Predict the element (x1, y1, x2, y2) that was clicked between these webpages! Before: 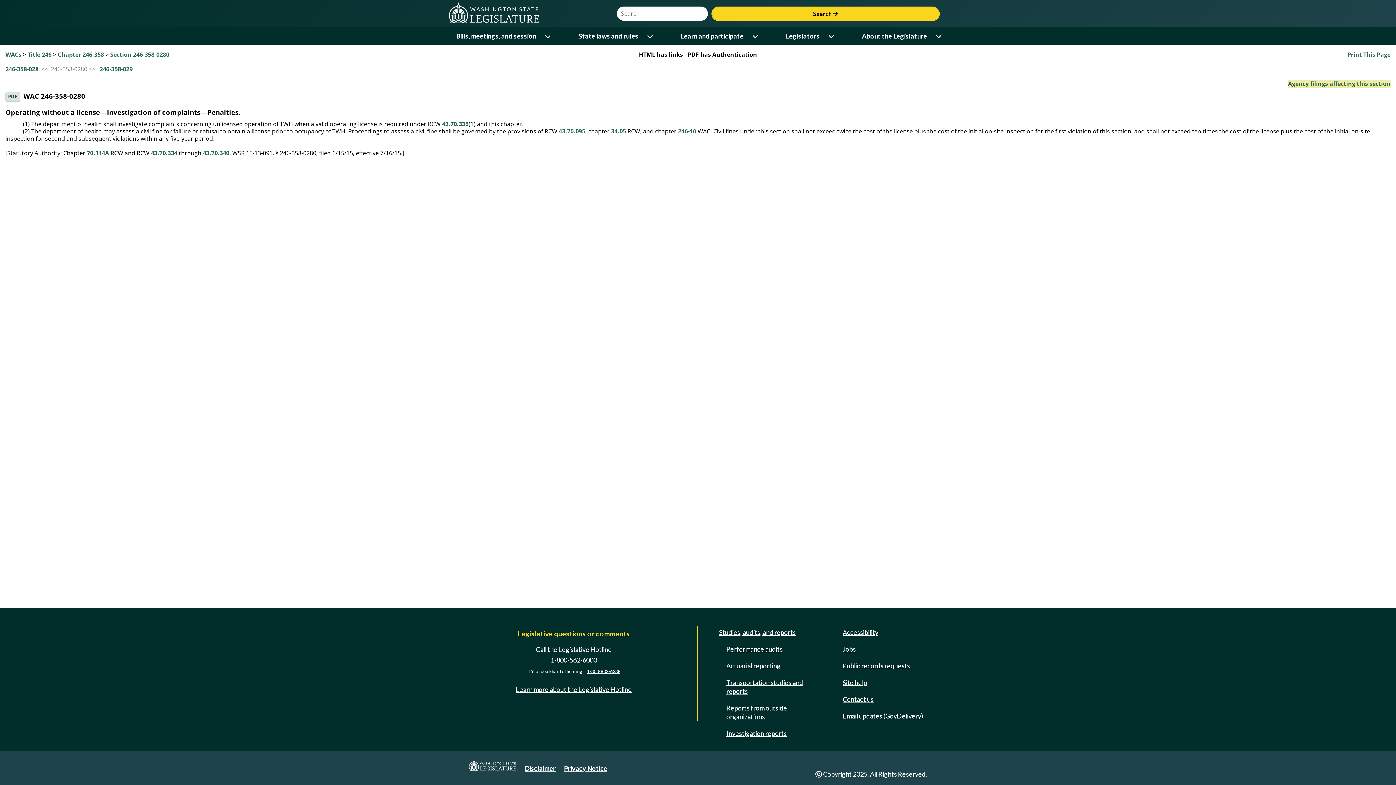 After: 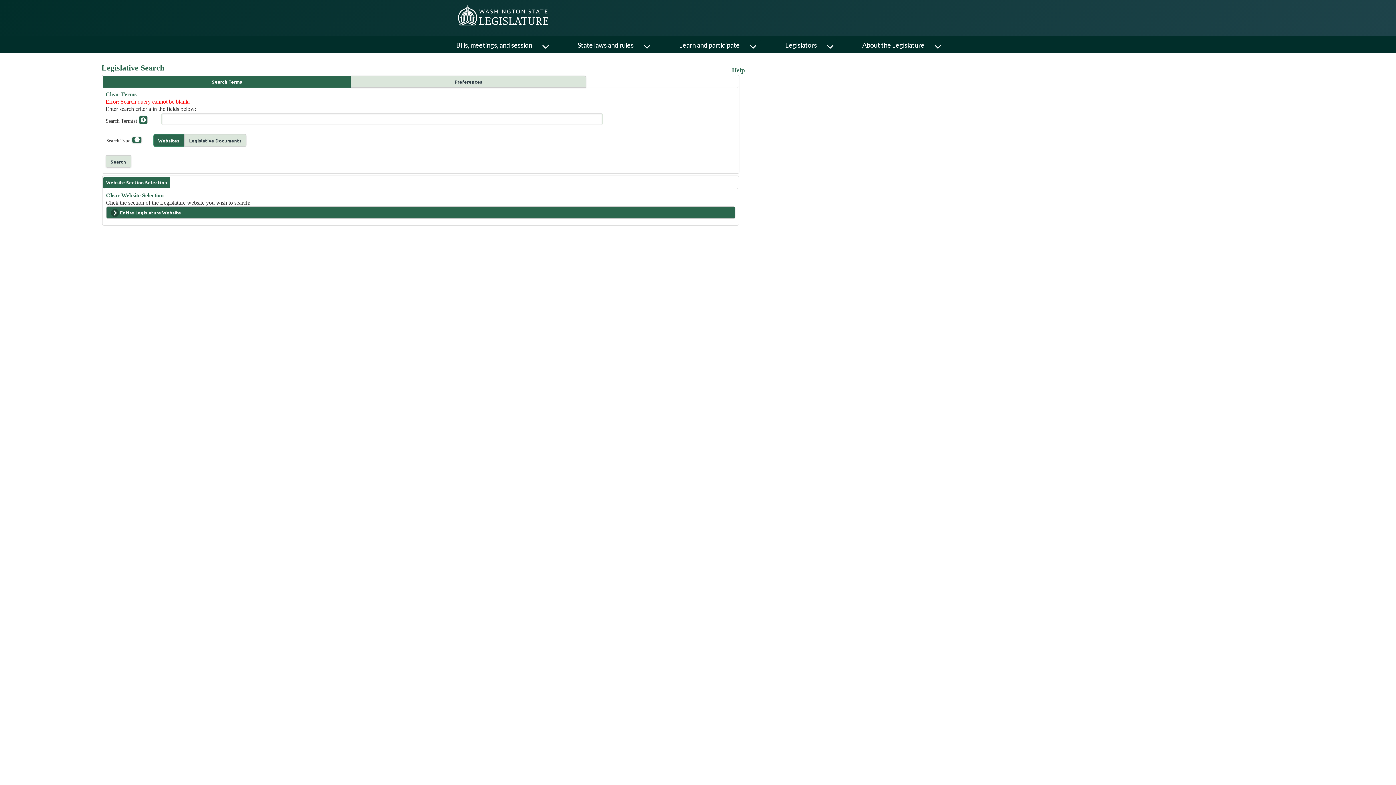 Action: bbox: (711, 6, 939, 21) label: Search 